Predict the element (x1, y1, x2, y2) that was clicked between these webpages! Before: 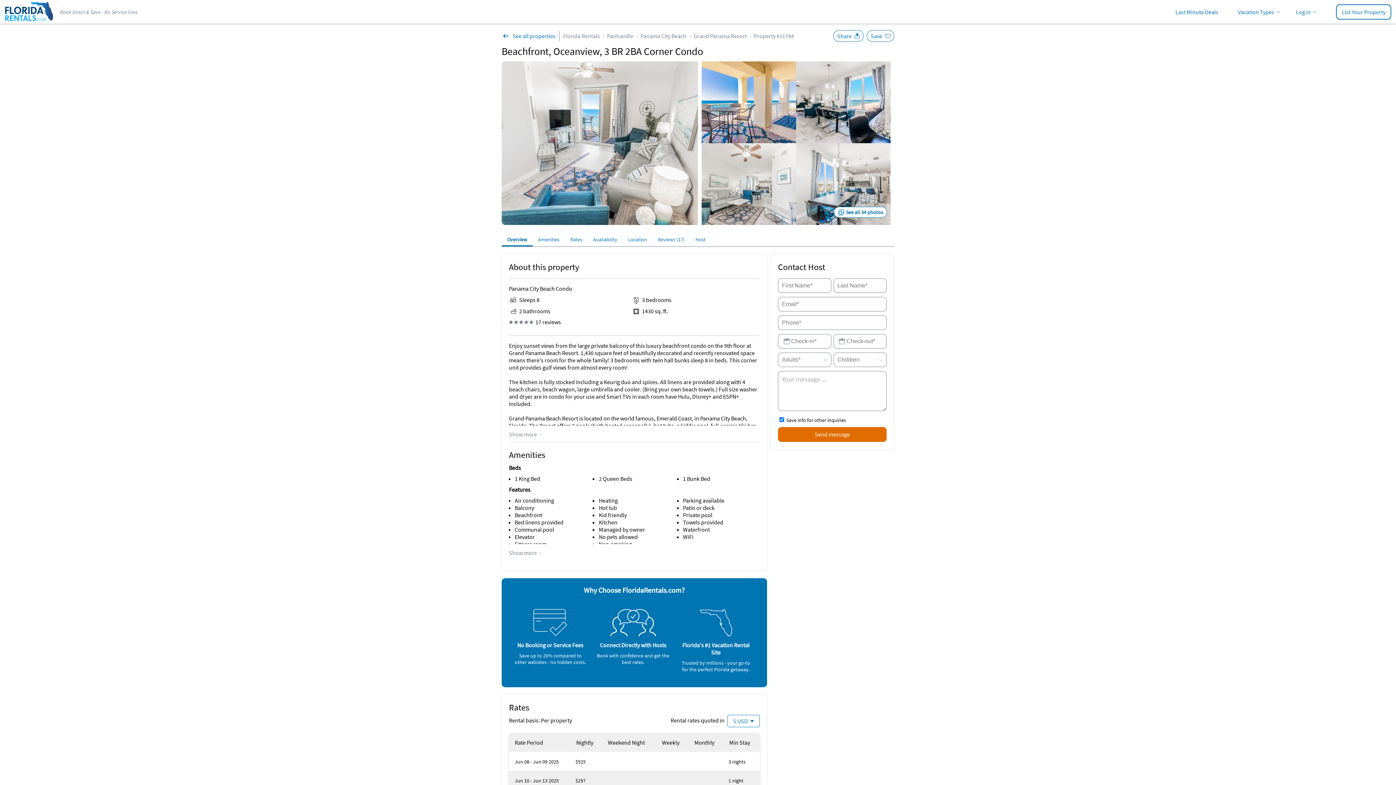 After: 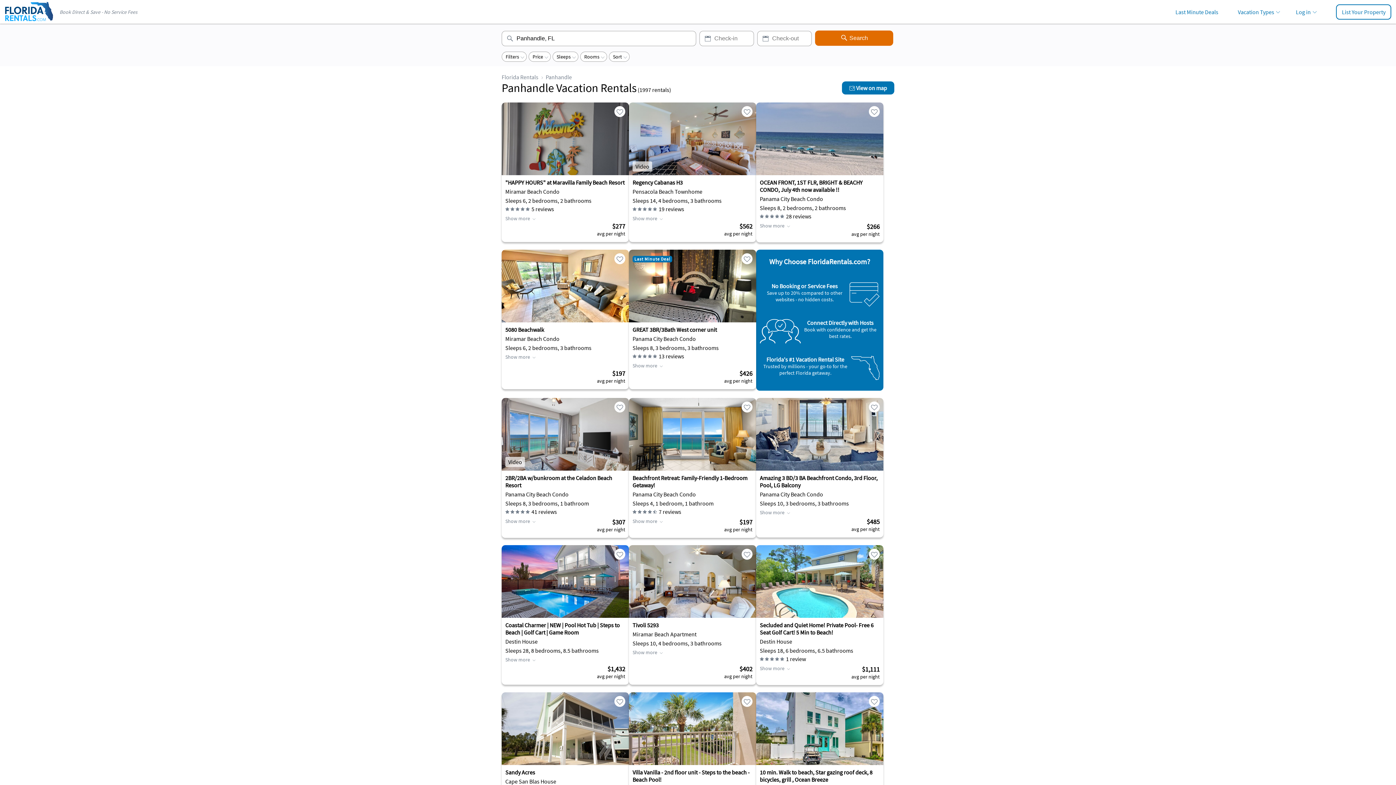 Action: bbox: (607, 32, 640, 39) label: Panhandle